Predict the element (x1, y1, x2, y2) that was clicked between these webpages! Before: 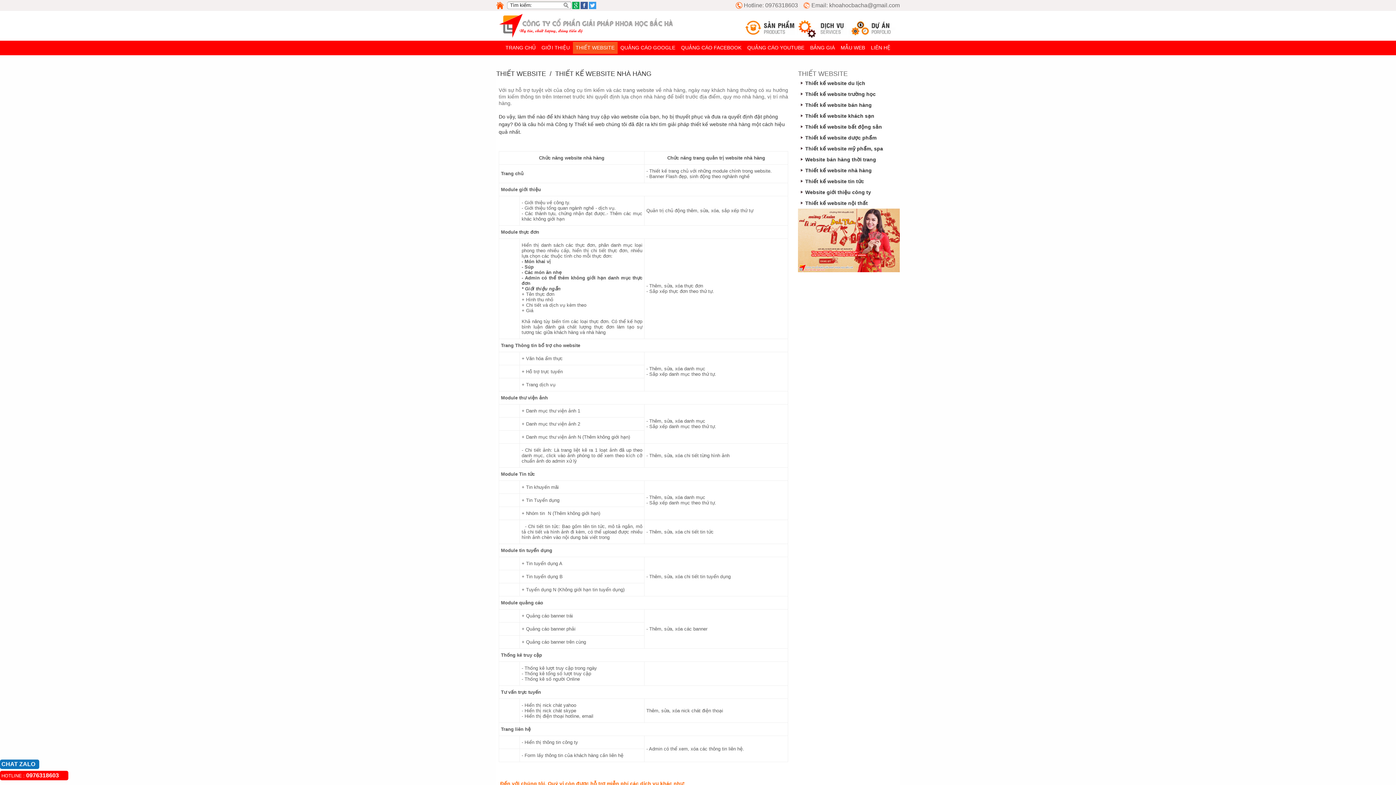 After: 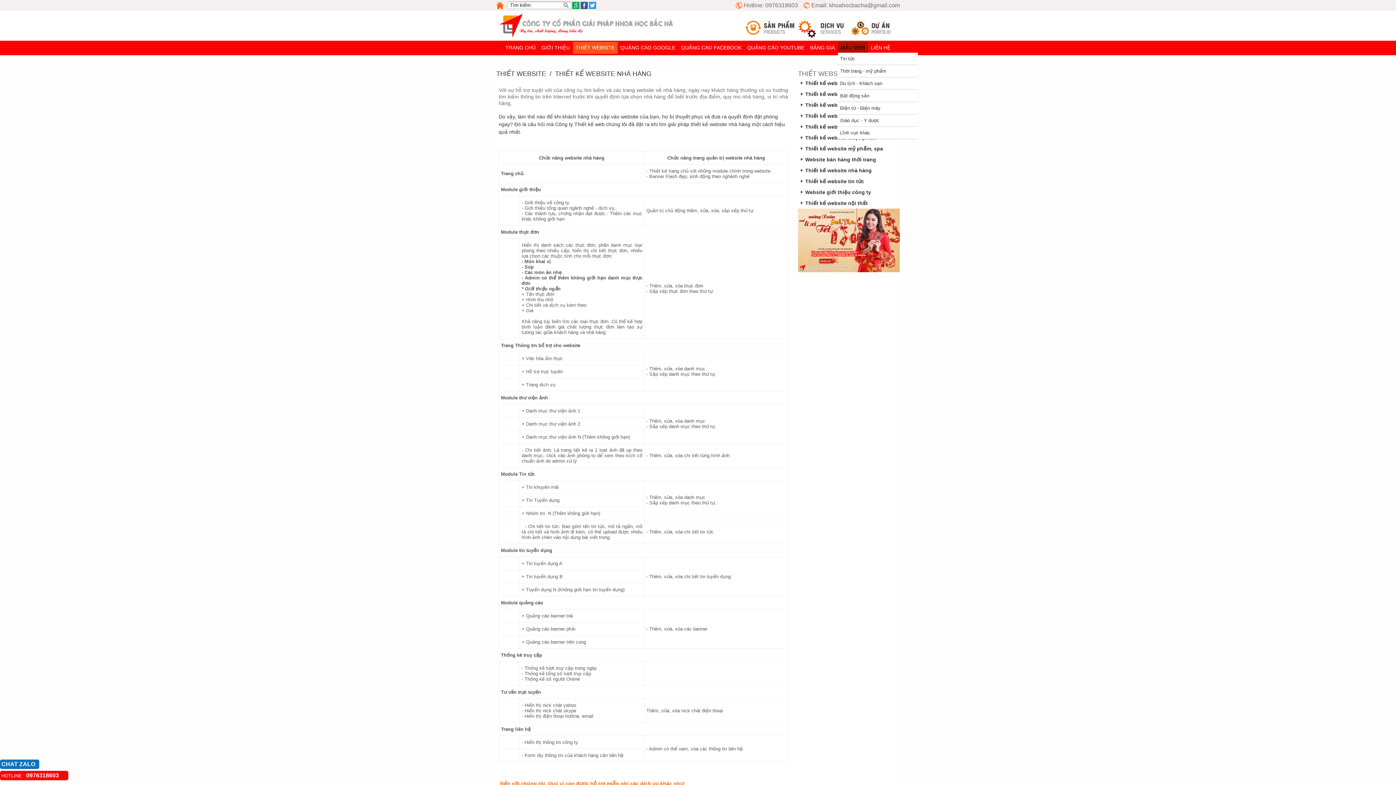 Action: bbox: (838, 41, 868, 53) label: MẪU WEB